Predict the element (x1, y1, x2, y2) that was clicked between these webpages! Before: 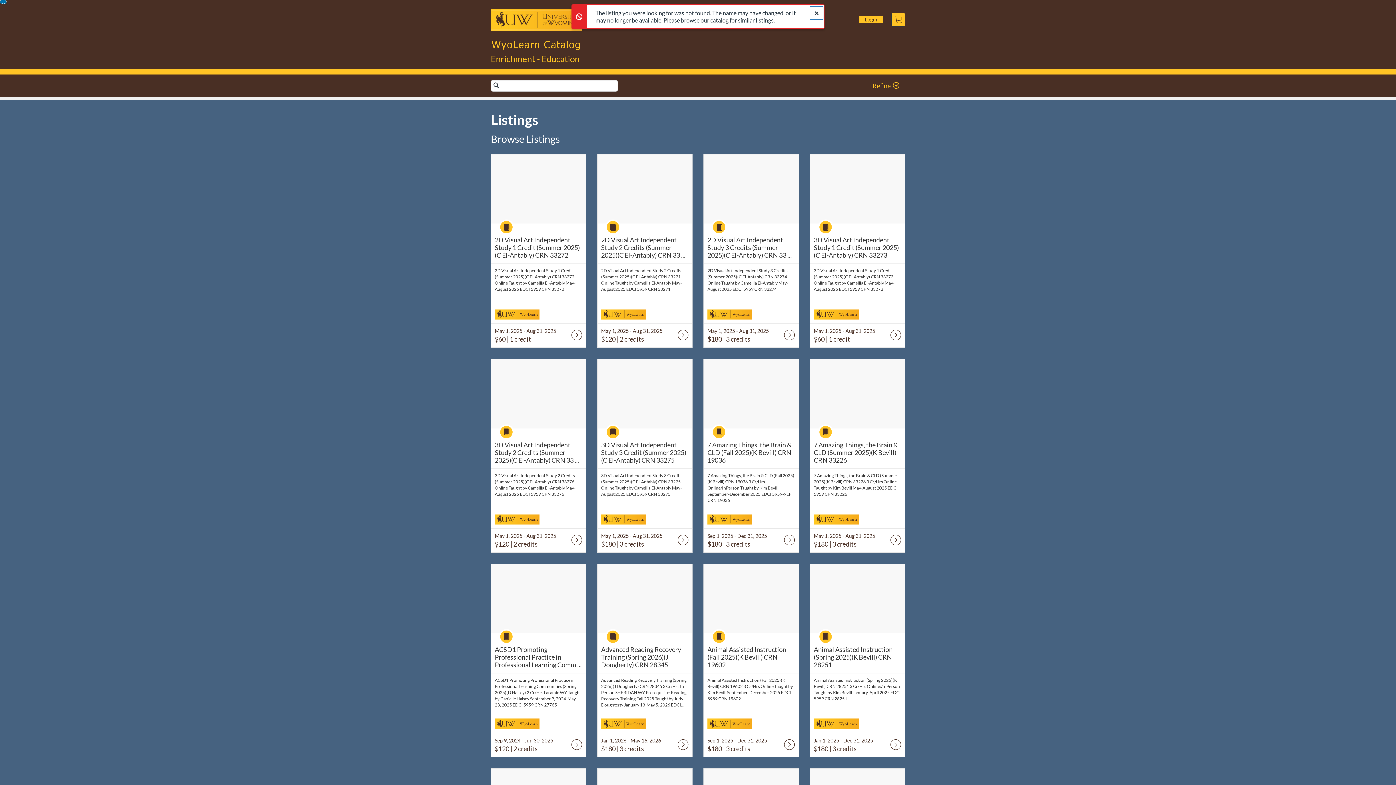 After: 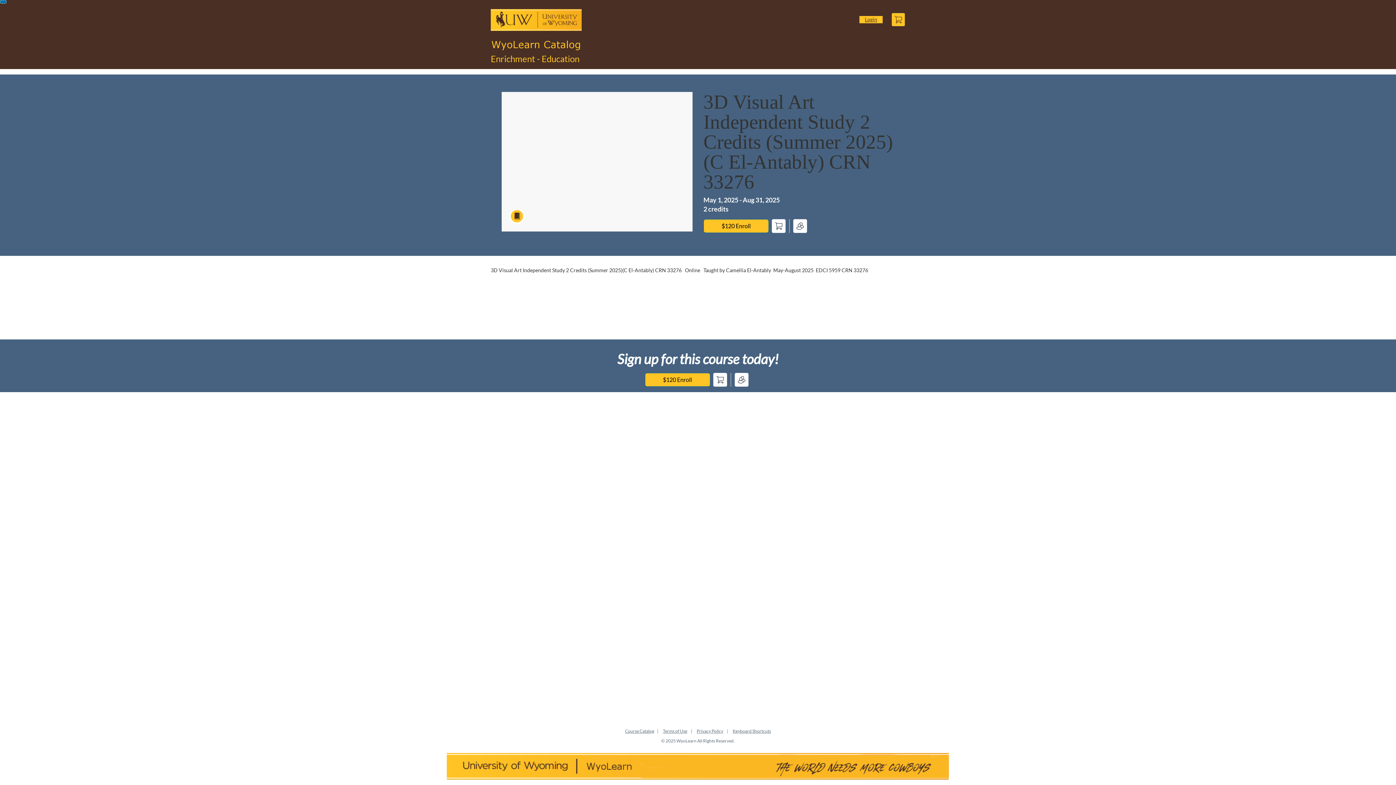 Action: bbox: (494, 441, 582, 464) label: 3D Visual Art Independent Study 2 Credits (Summer 2025)(C El-Antably) CRN 33276
3D Visual Art Independent Study 2 Credits (Summer 2025)(C El-Antably) CRN 33 ...